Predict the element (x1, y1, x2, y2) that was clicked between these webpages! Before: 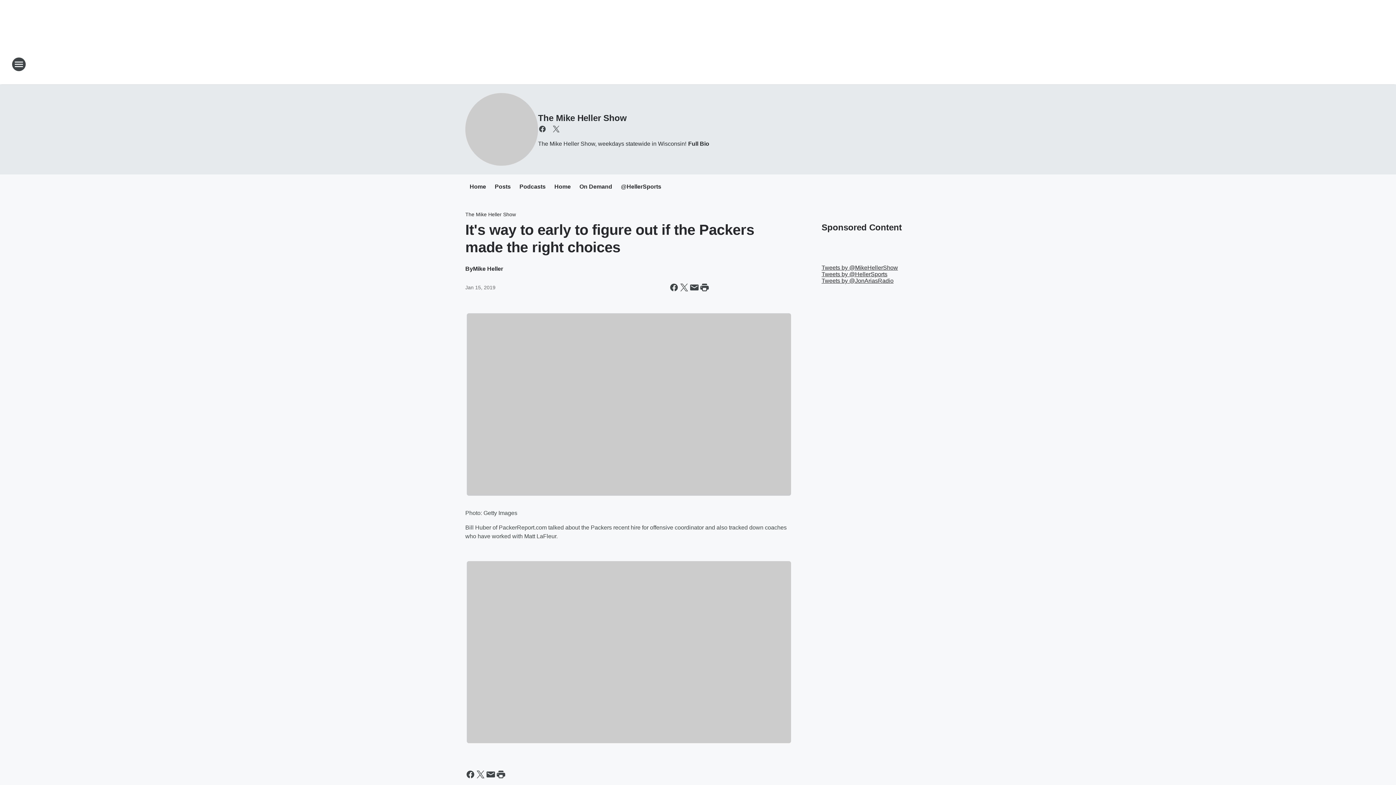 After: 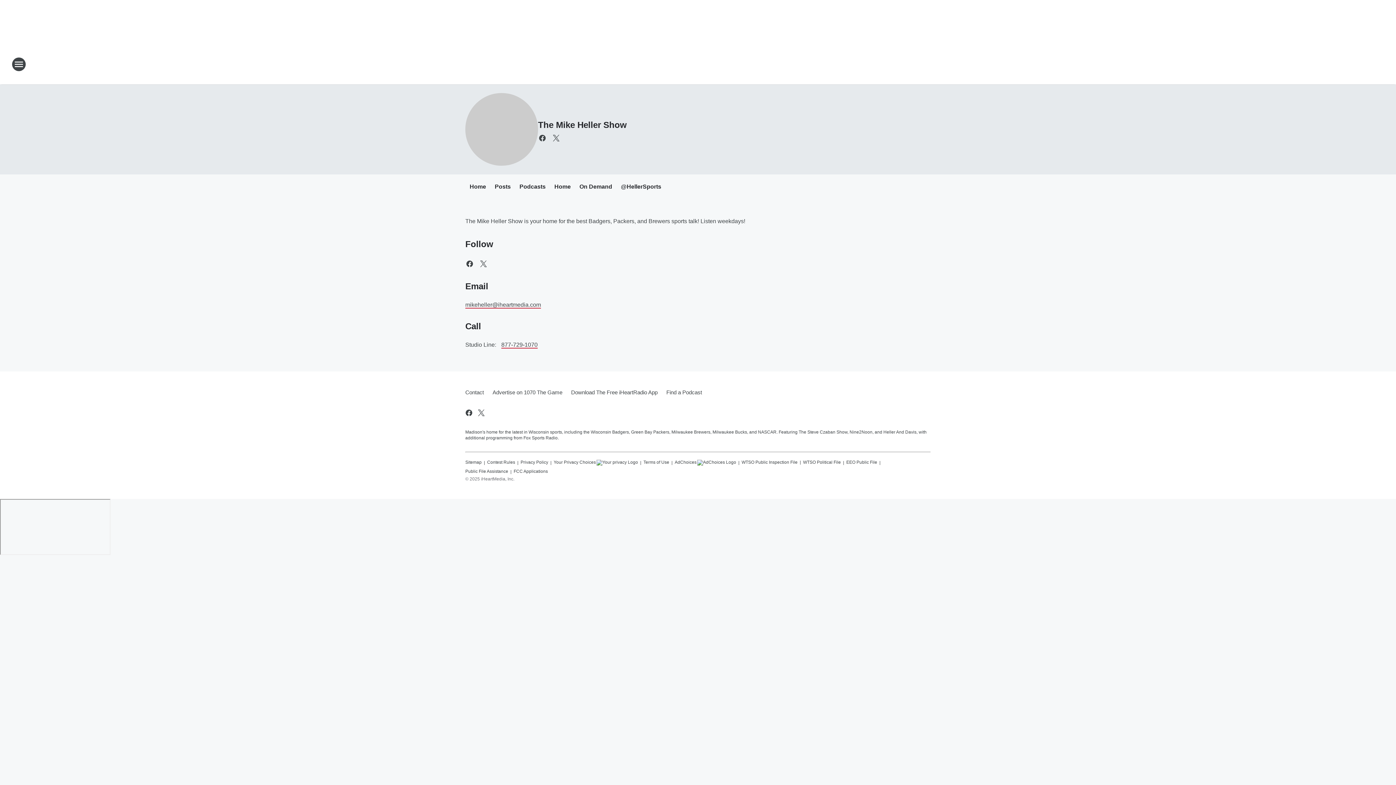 Action: label: Full Bio bbox: (686, 140, 709, 146)